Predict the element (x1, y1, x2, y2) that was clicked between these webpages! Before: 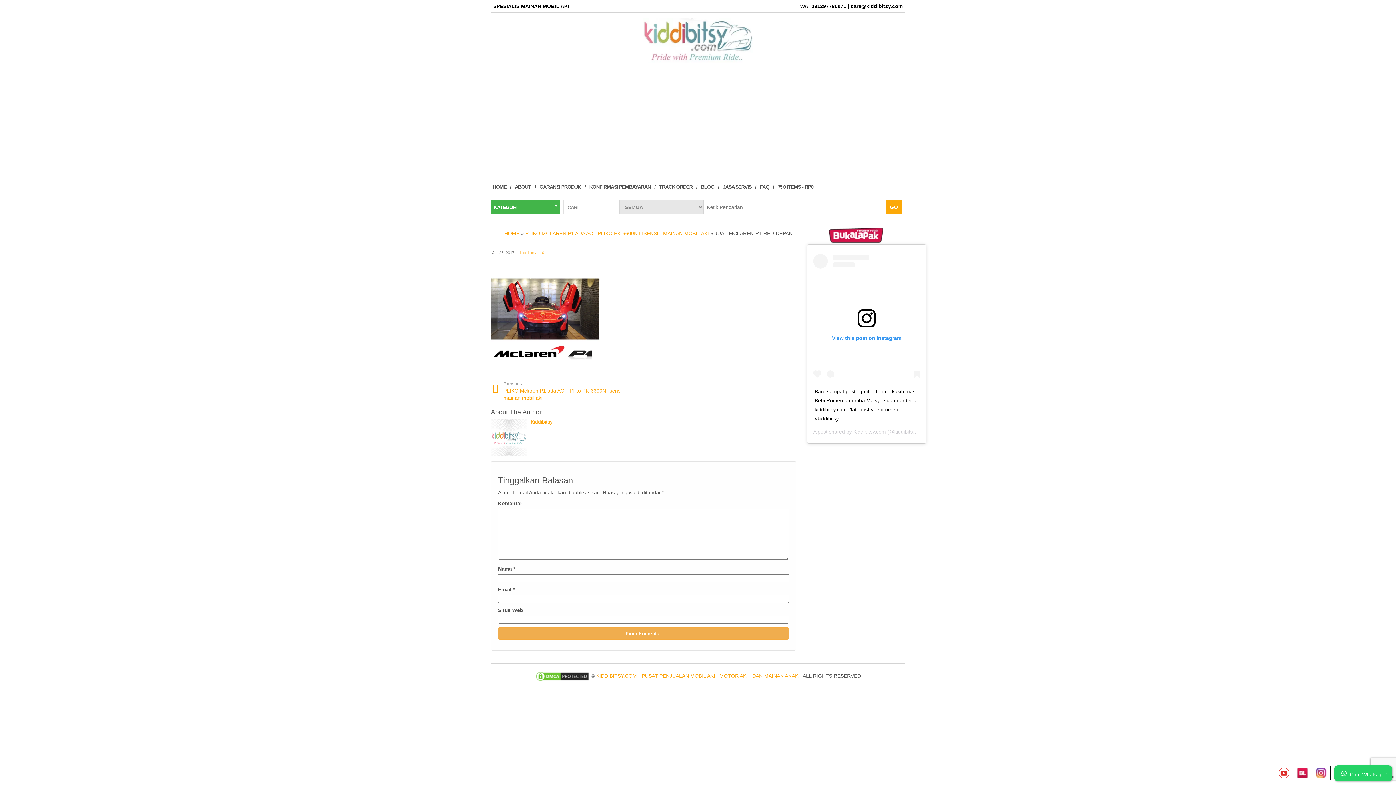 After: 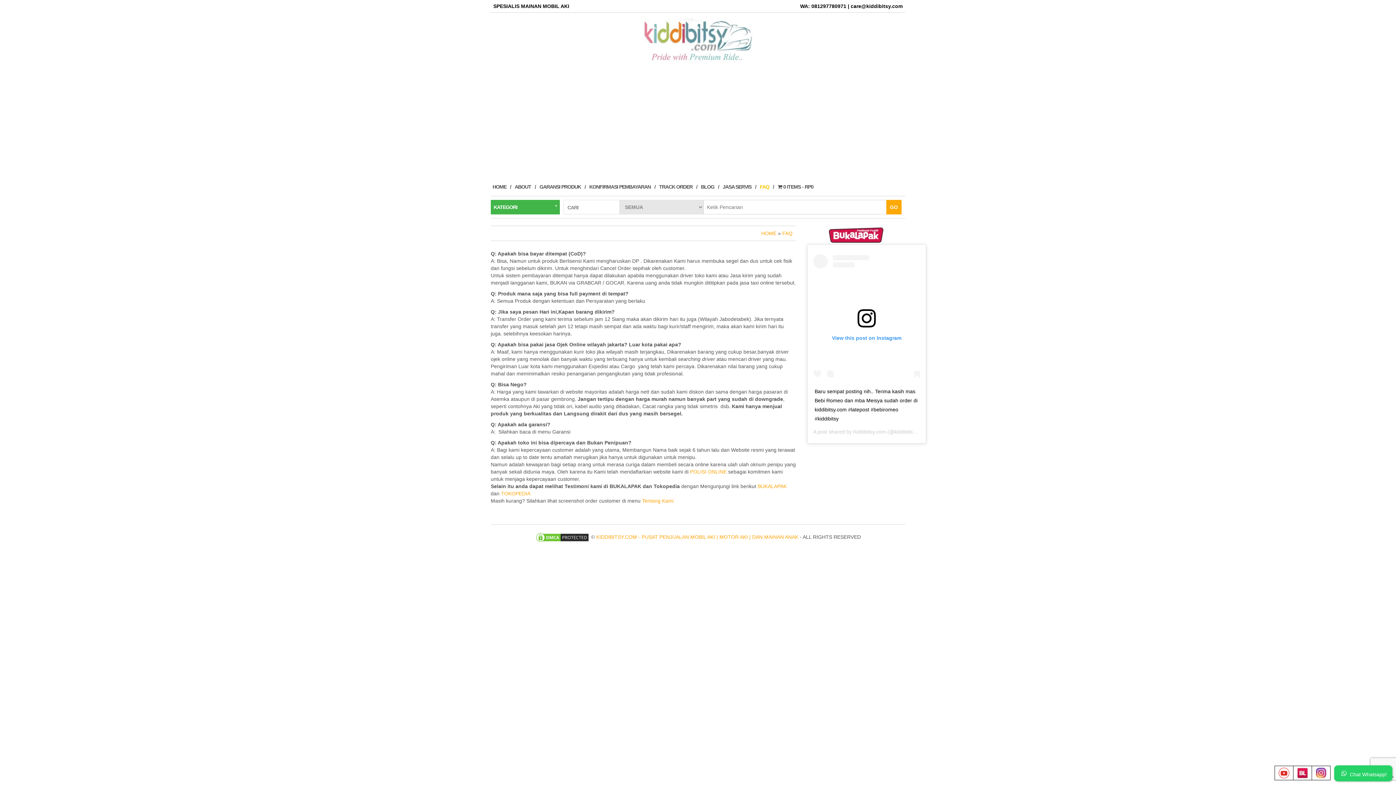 Action: label: FAQ bbox: (758, 177, 776, 196)